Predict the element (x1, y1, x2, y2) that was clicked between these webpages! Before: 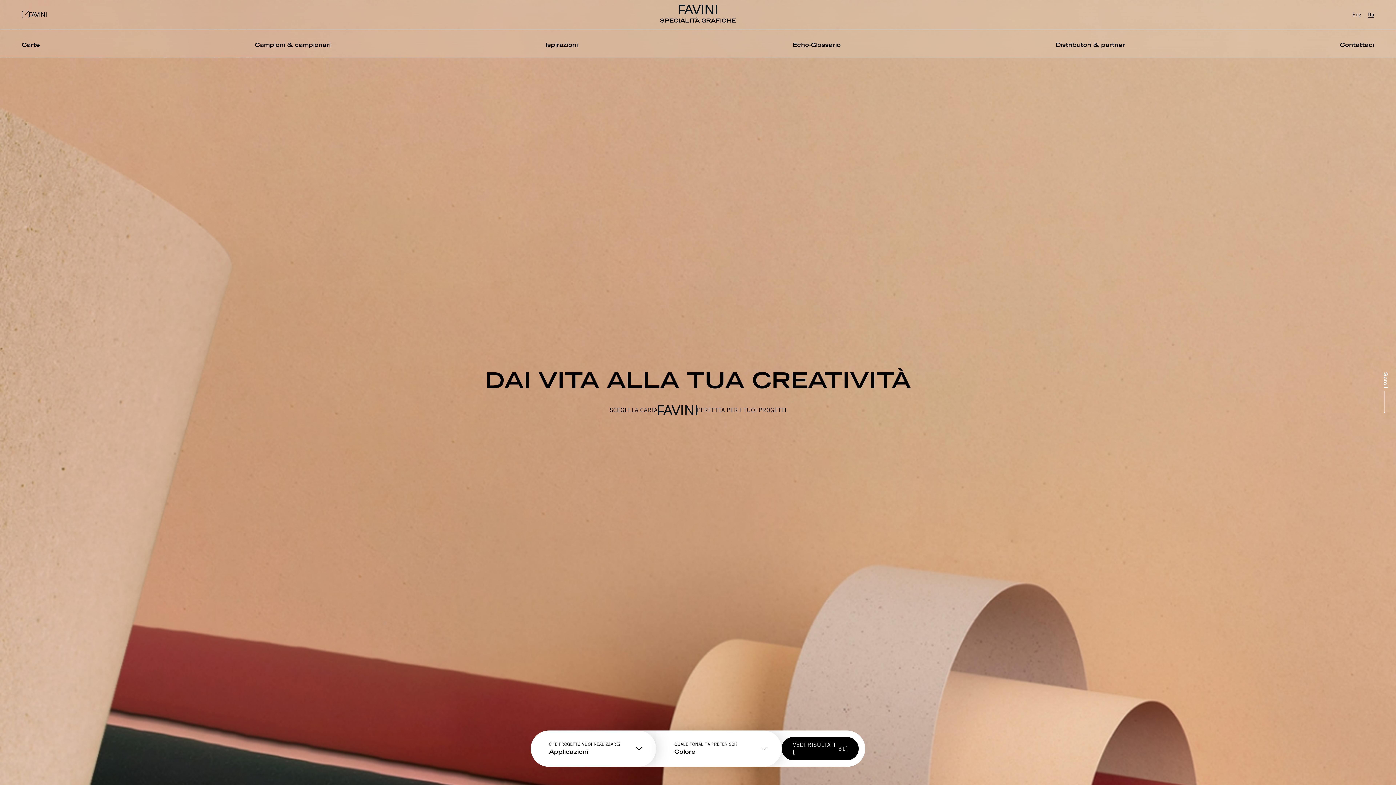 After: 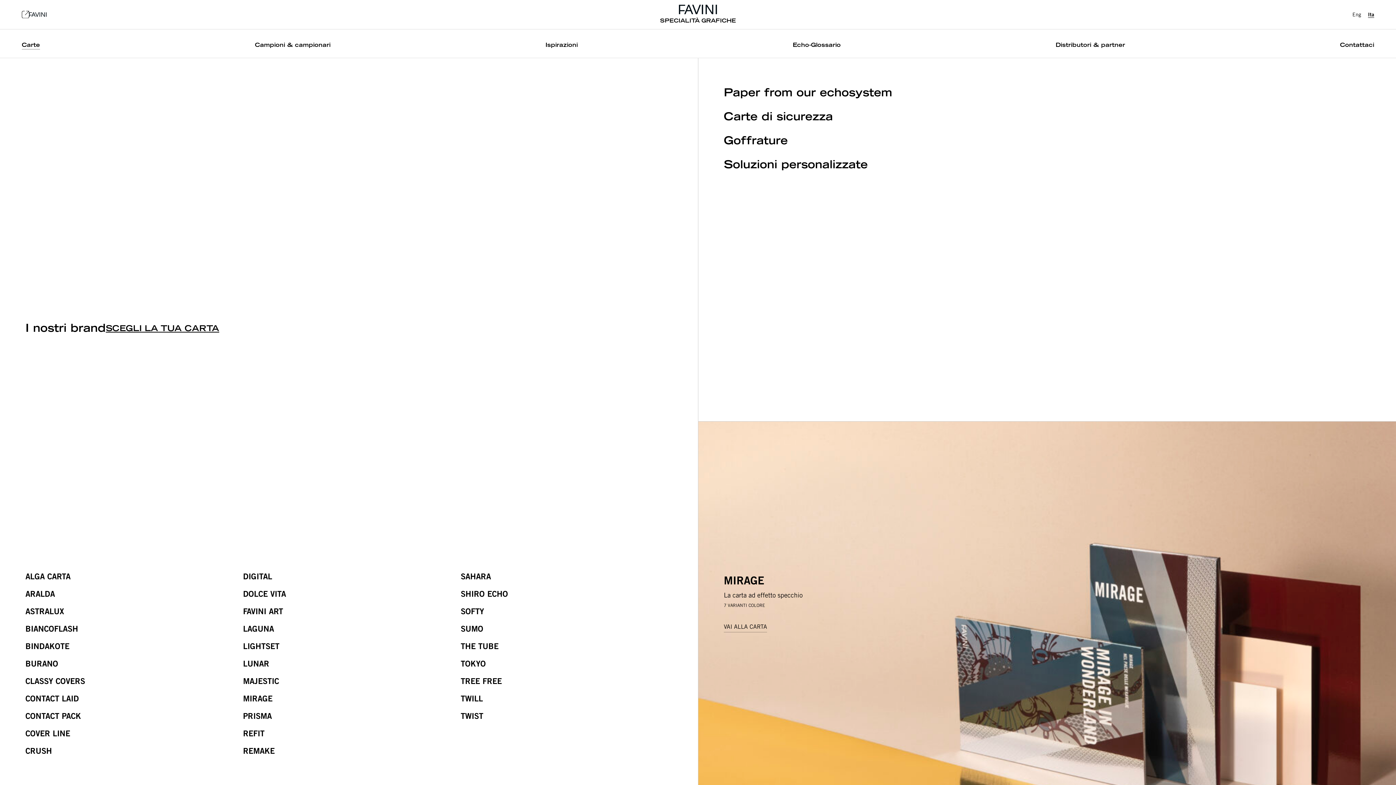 Action: bbox: (21, 42, 40, 48) label: Carte